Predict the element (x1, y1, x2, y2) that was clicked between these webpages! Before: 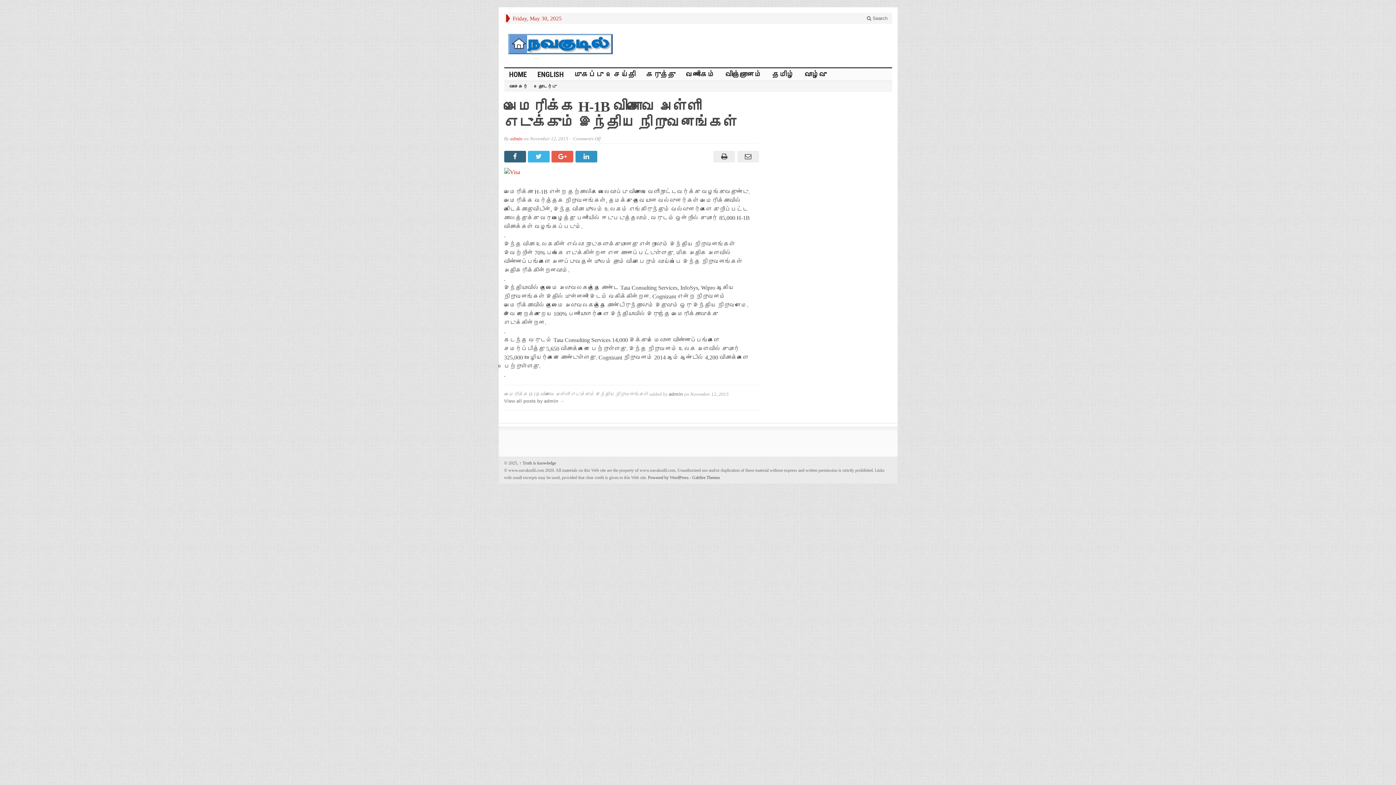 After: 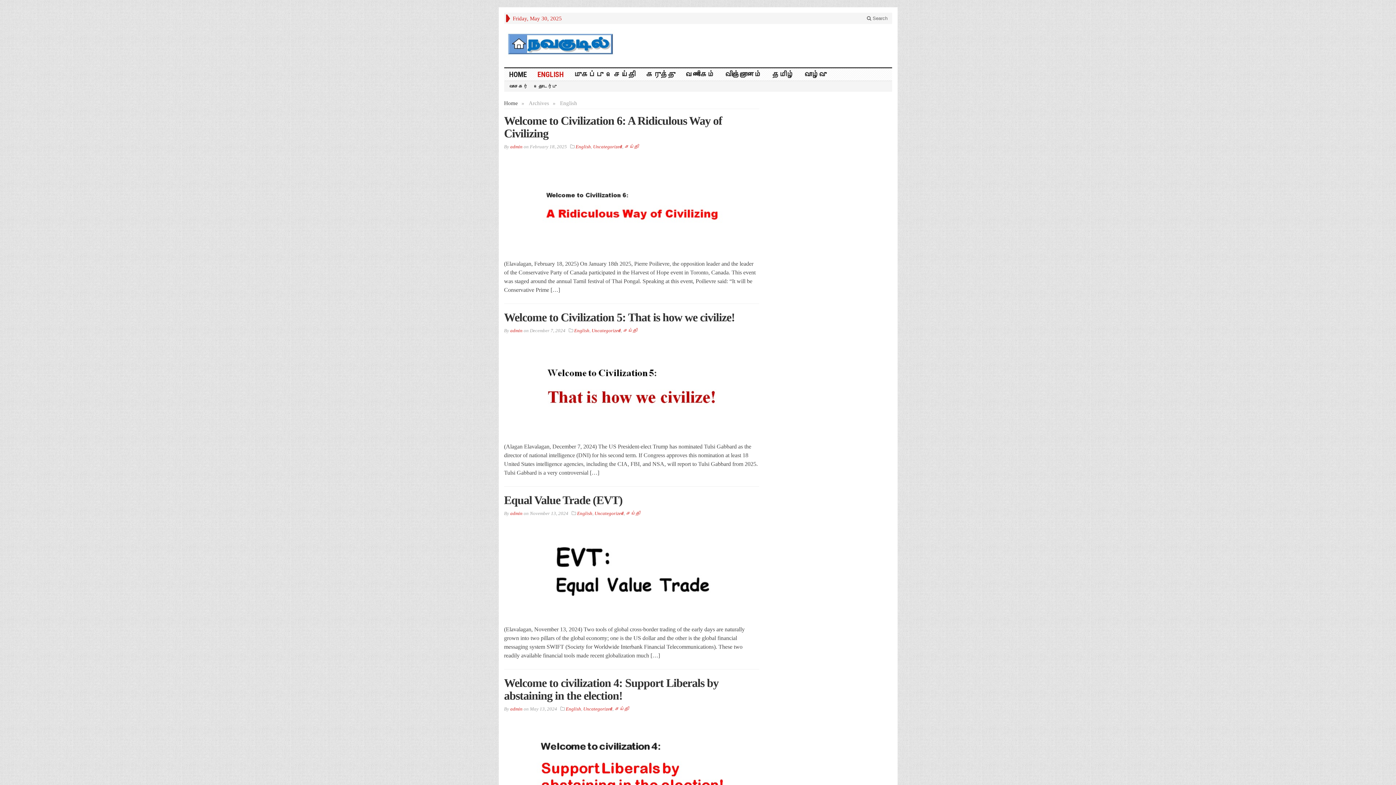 Action: bbox: (532, 68, 569, 80) label: ENGLISH